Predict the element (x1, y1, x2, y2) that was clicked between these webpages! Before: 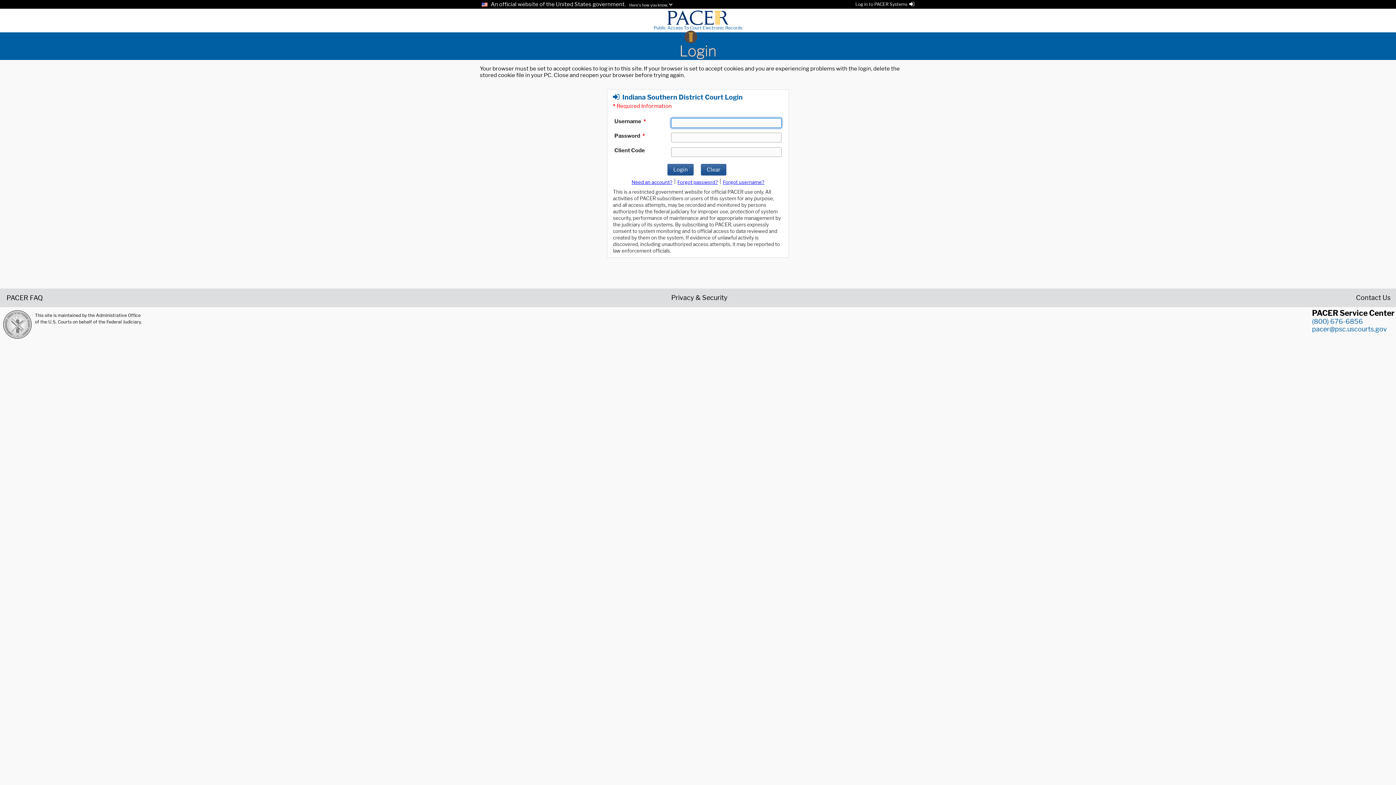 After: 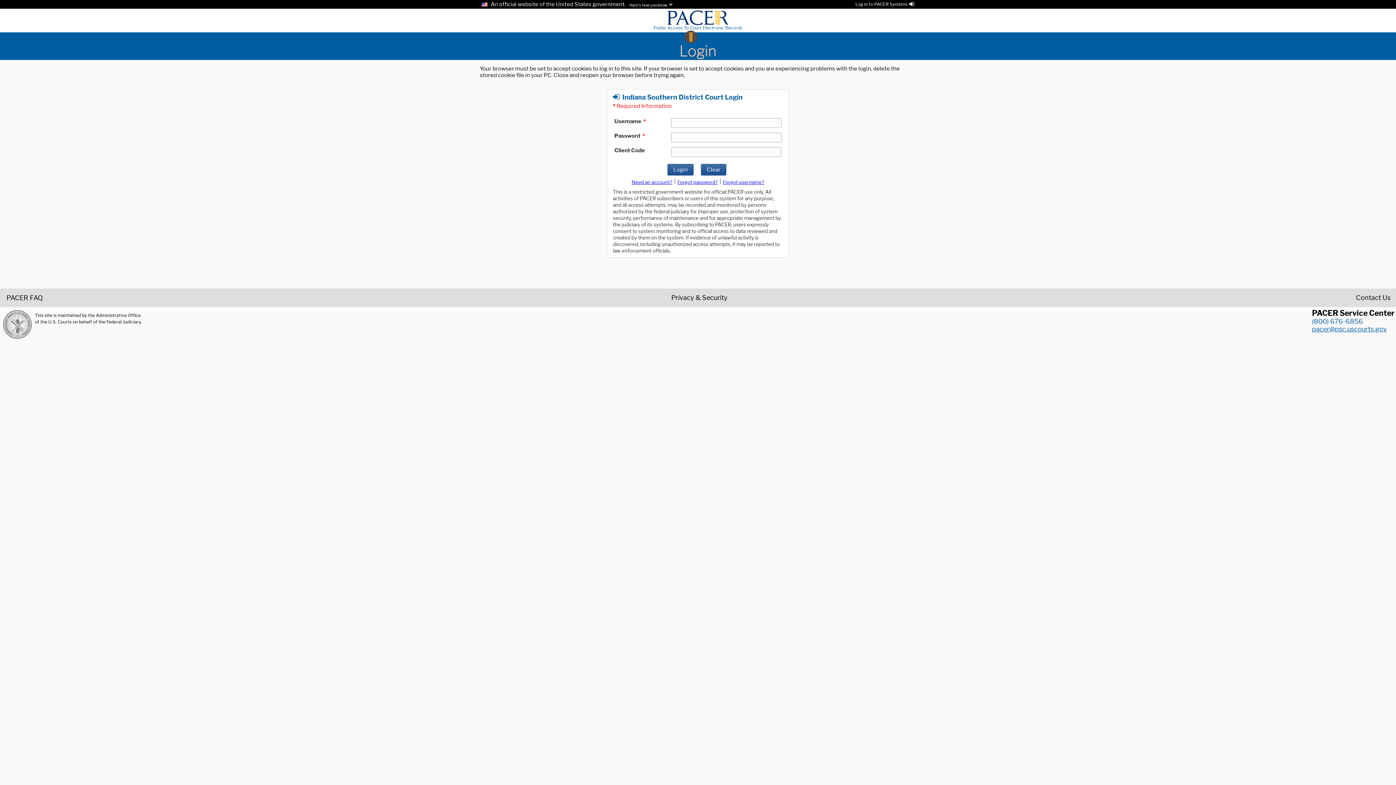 Action: bbox: (1312, 325, 1387, 332) label: pacer@psc.uscourts.gov